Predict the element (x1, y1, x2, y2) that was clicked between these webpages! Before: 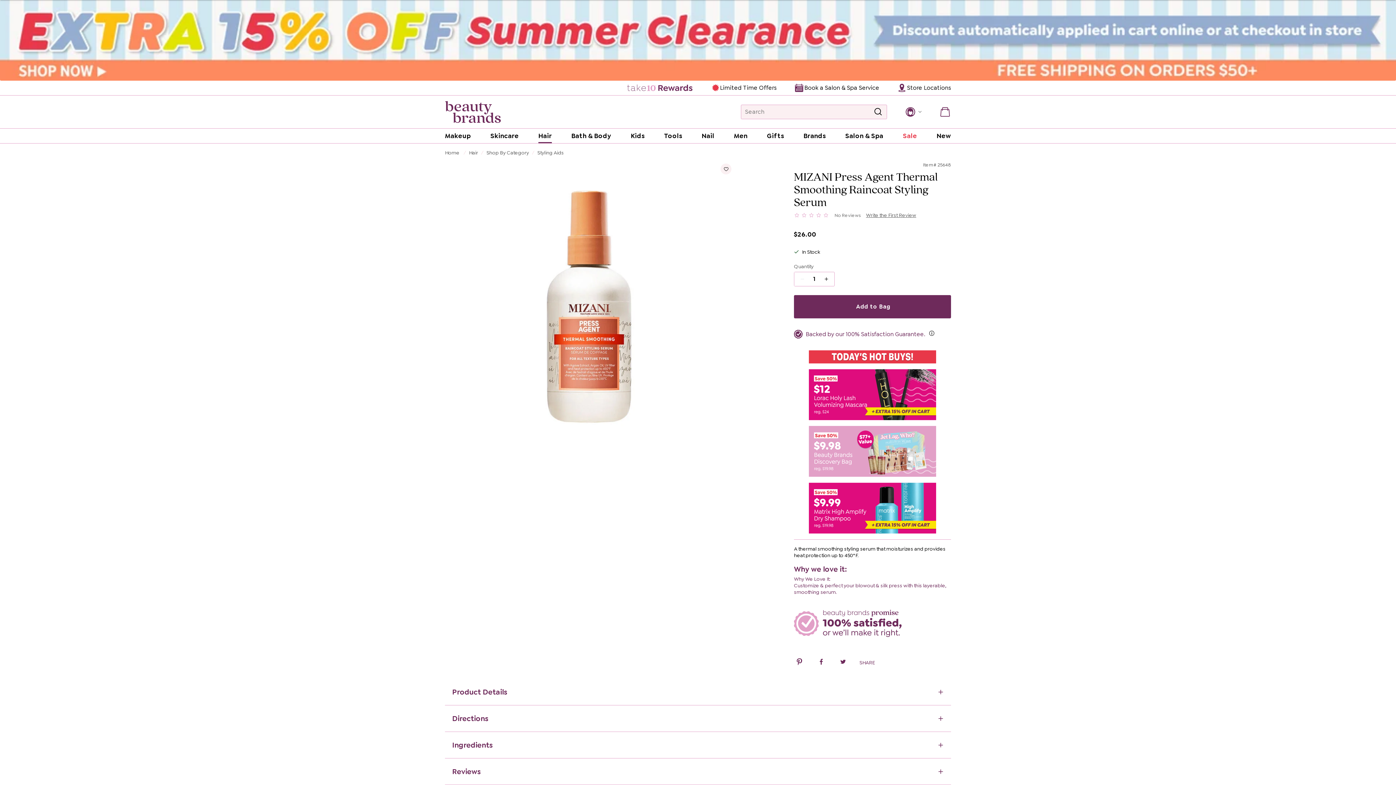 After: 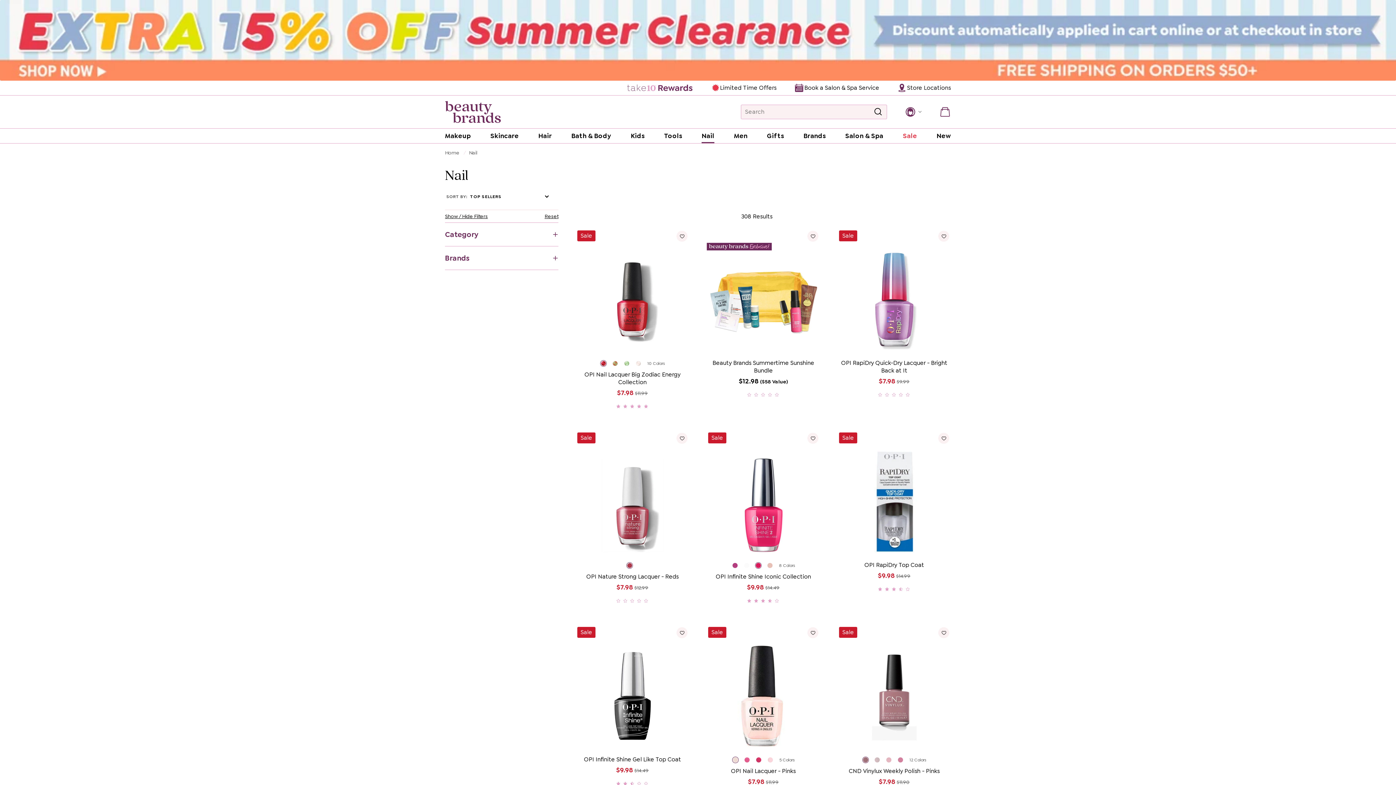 Action: bbox: (701, 128, 714, 143) label: Nail